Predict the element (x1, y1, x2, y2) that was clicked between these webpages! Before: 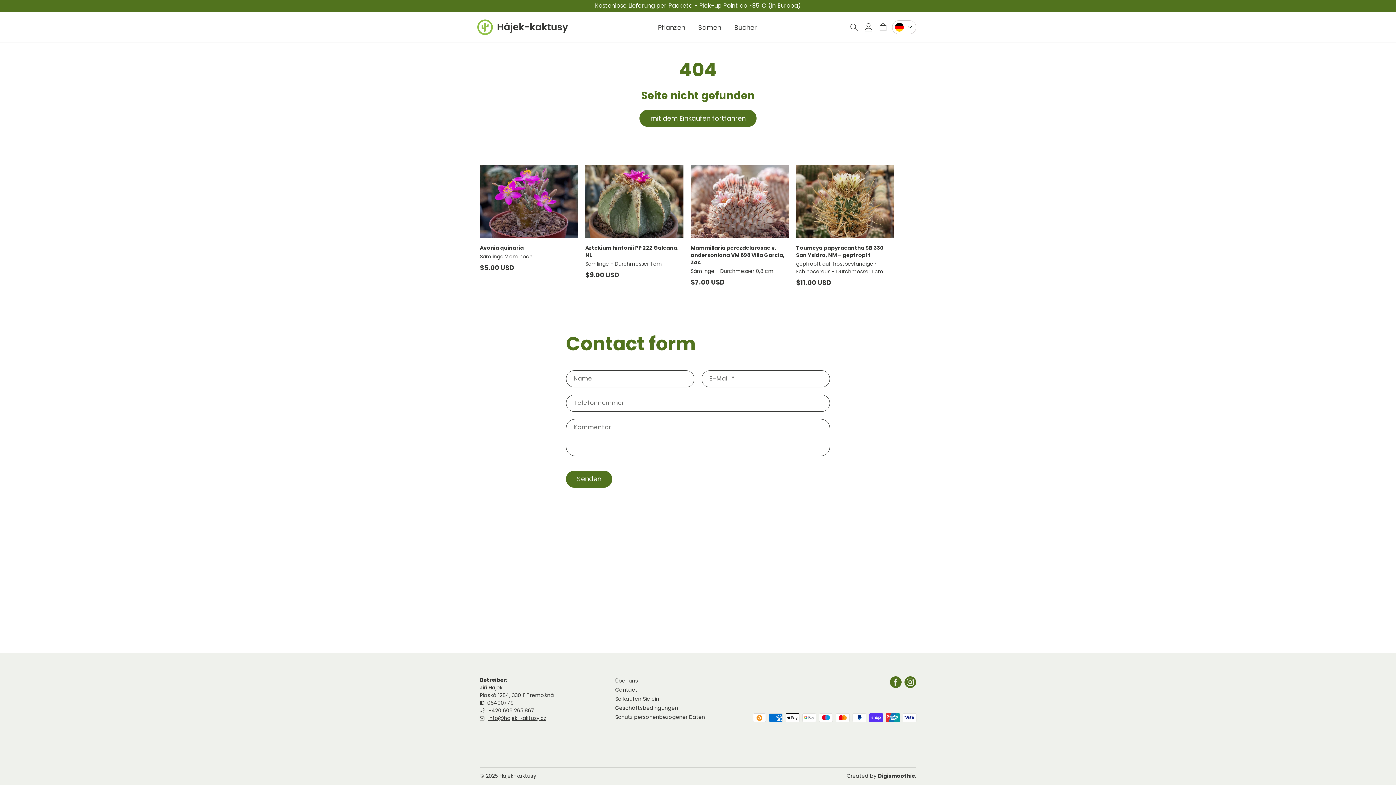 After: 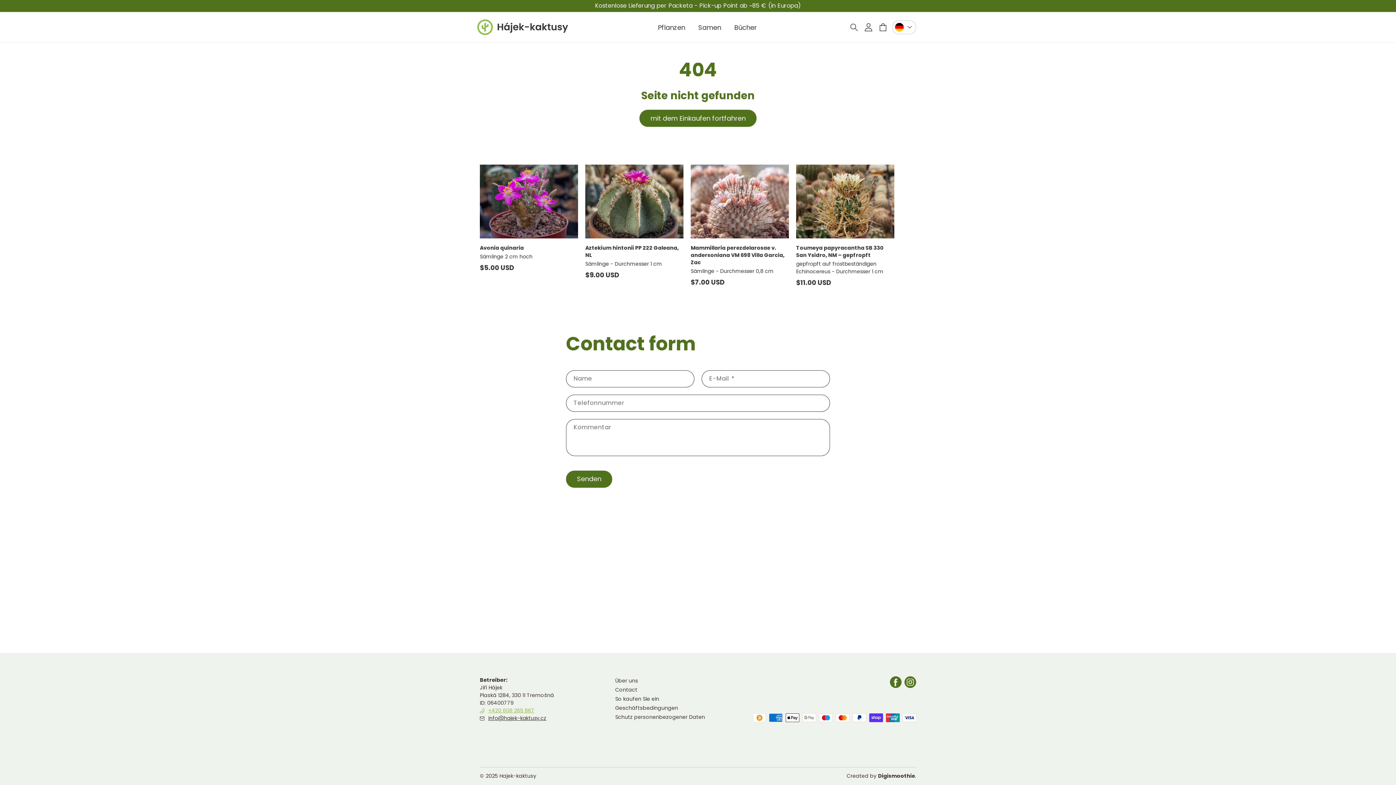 Action: bbox: (480, 707, 534, 714) label: +420 606 265 867